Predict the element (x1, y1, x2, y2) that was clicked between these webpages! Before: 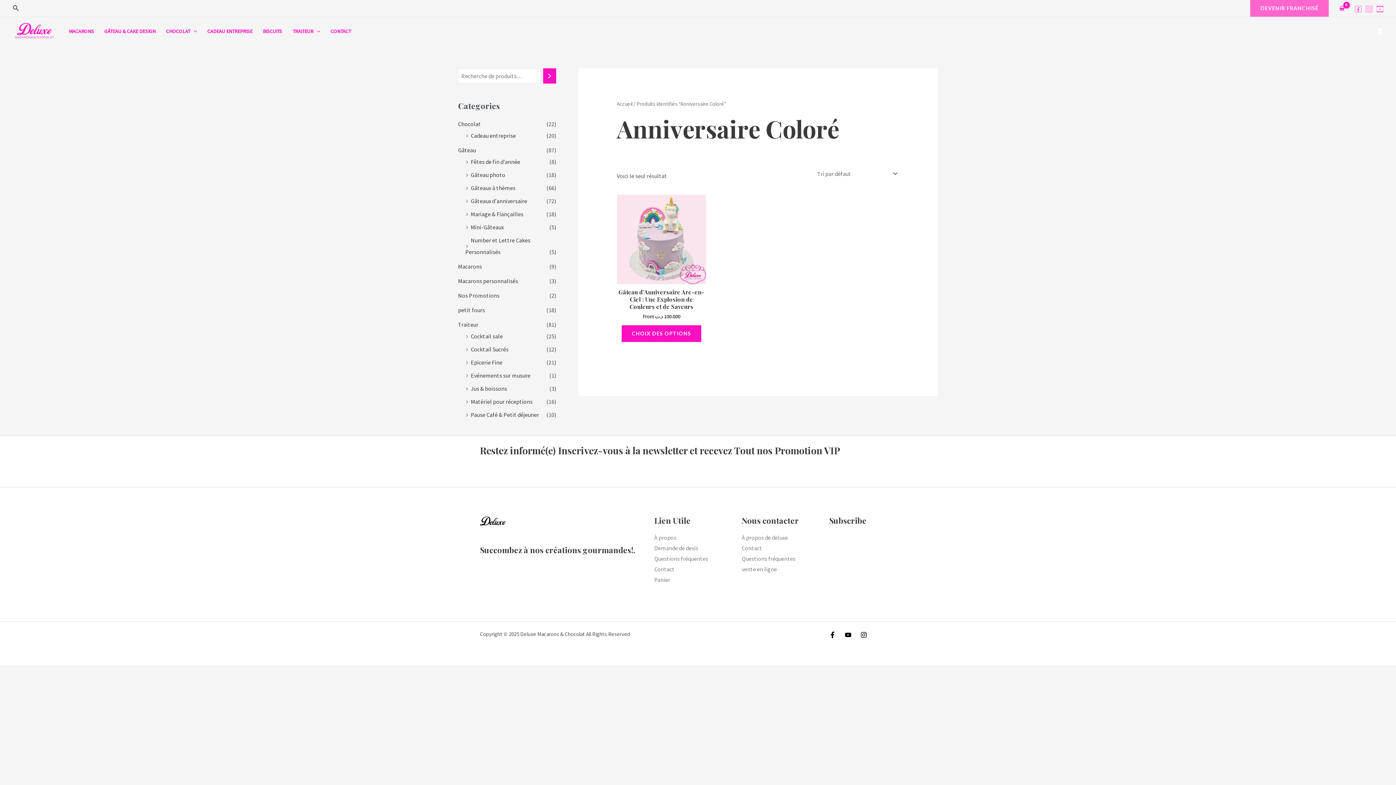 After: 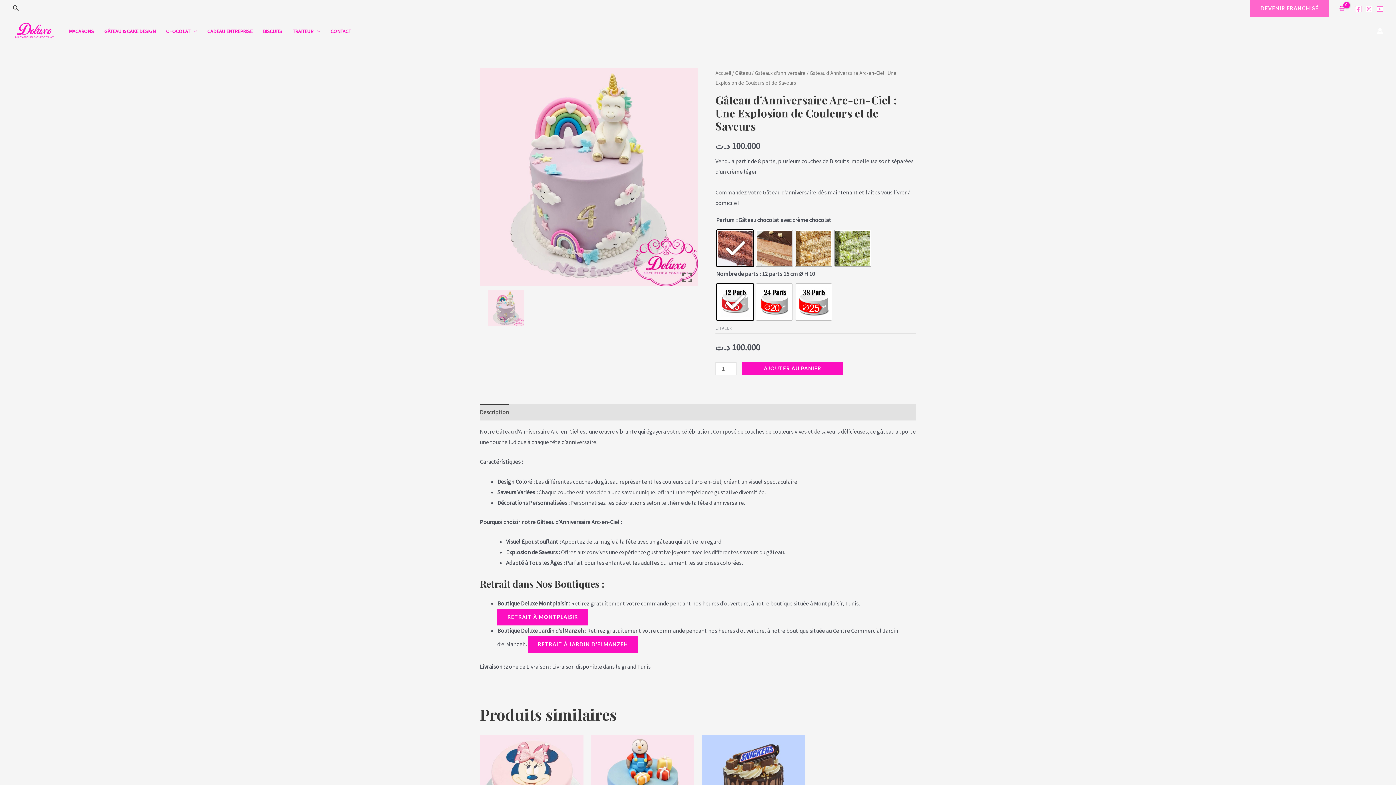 Action: bbox: (616, 194, 706, 284)